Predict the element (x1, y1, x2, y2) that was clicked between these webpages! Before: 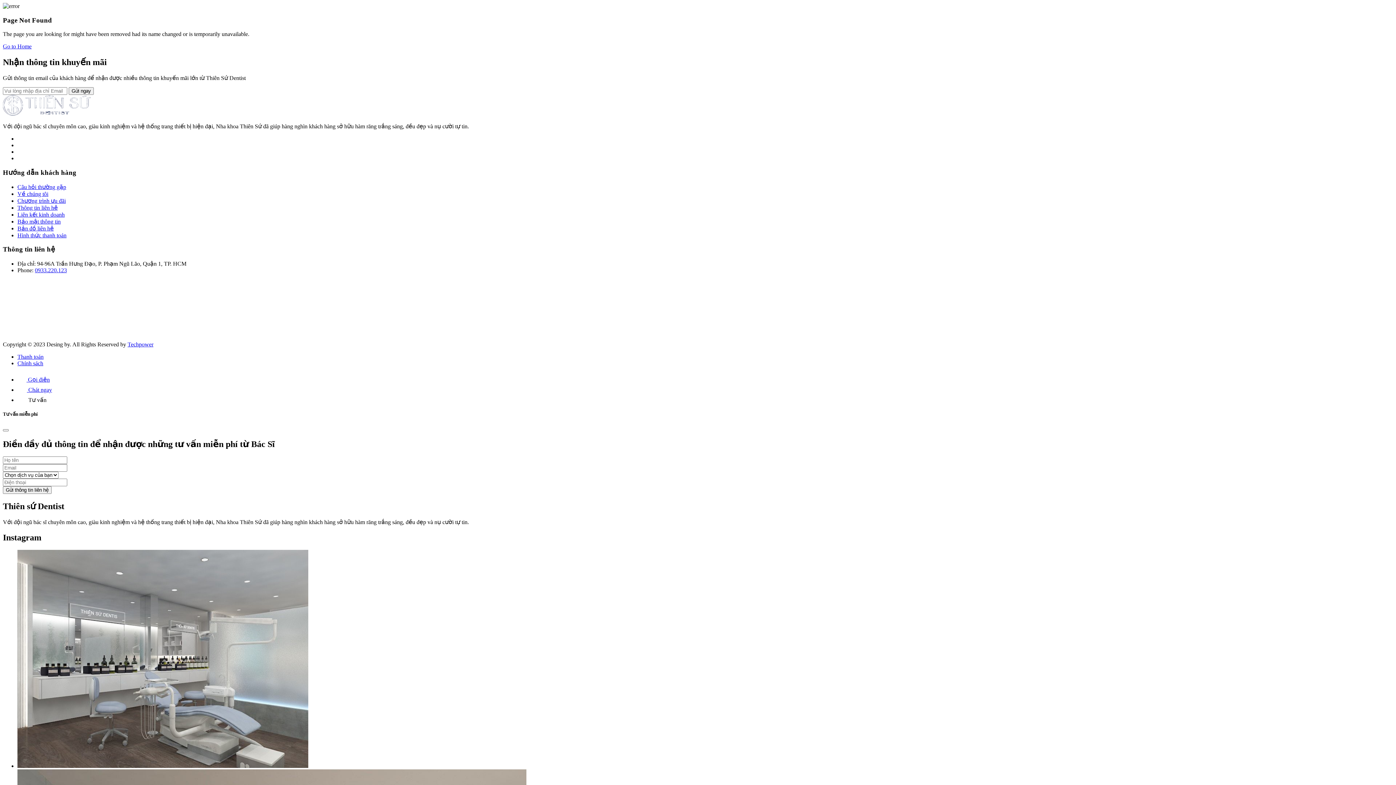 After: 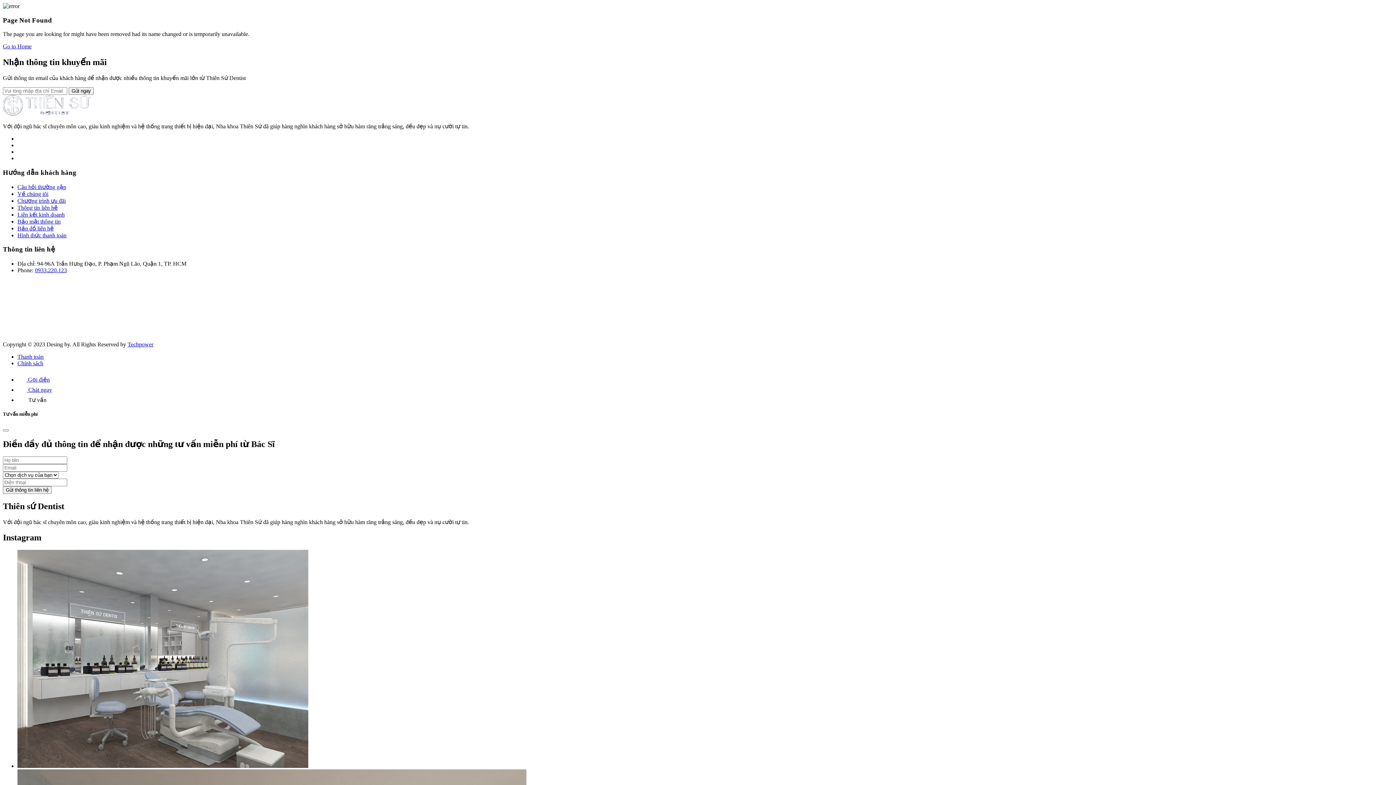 Action: label: Liên kết kinh doanh bbox: (17, 211, 64, 217)